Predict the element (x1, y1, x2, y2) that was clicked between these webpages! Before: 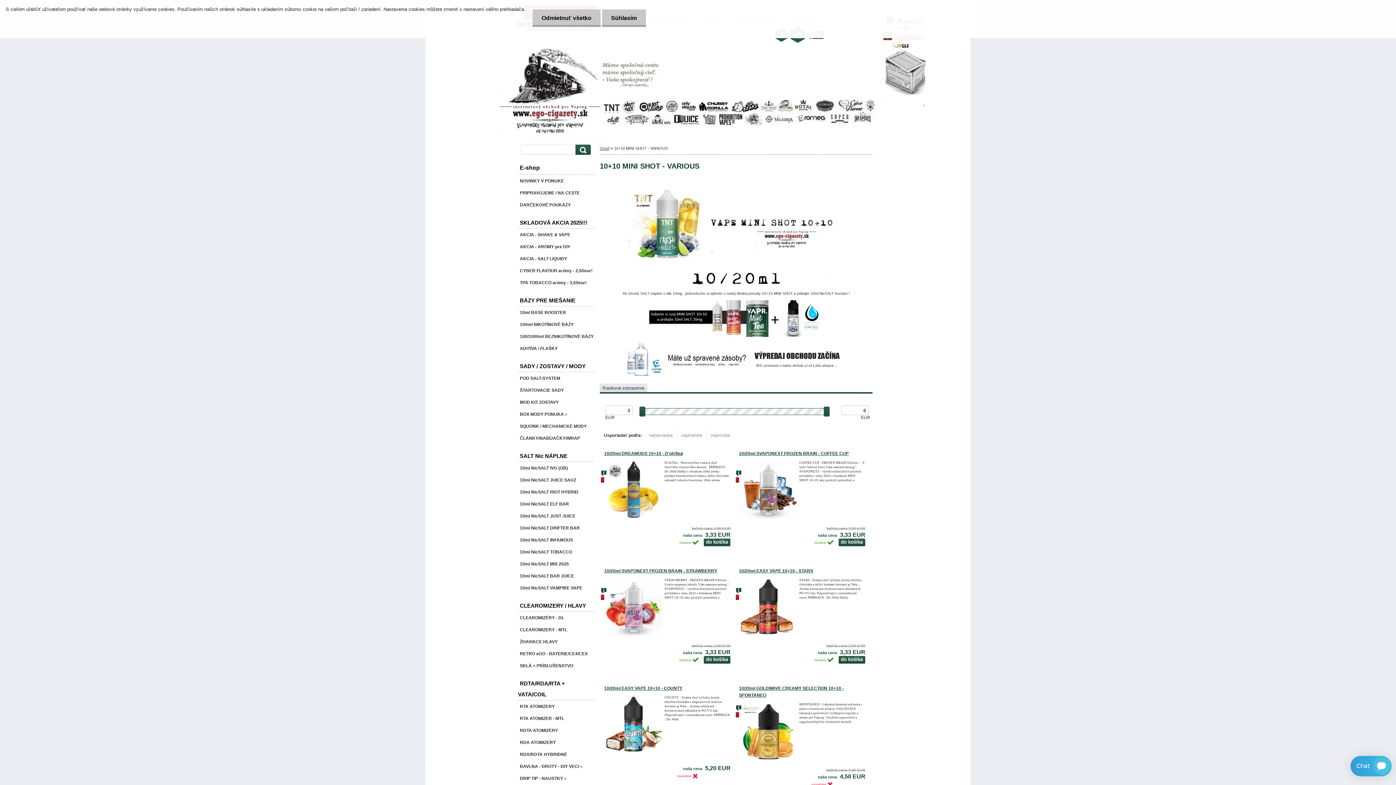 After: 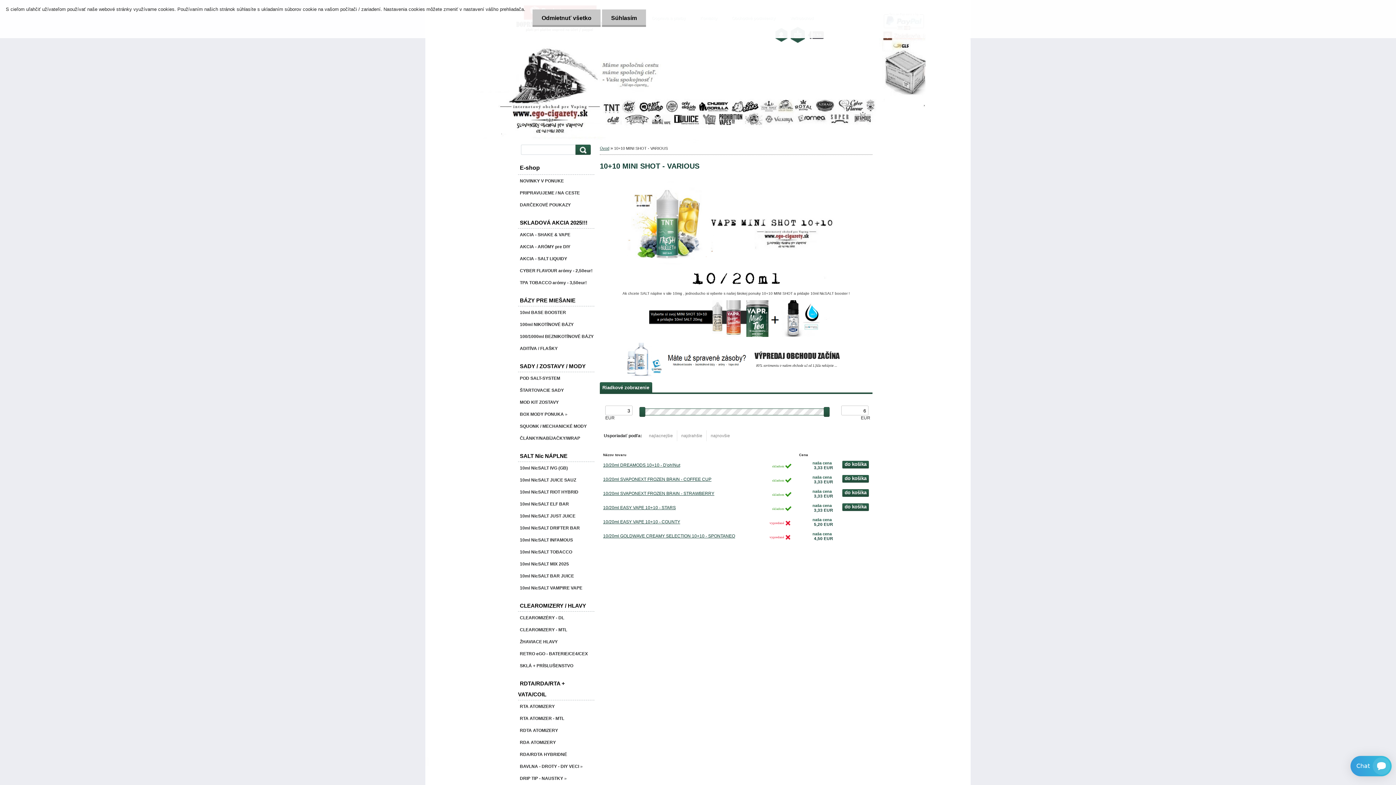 Action: label: Riadkové zobrazenie bbox: (600, 384, 647, 392)